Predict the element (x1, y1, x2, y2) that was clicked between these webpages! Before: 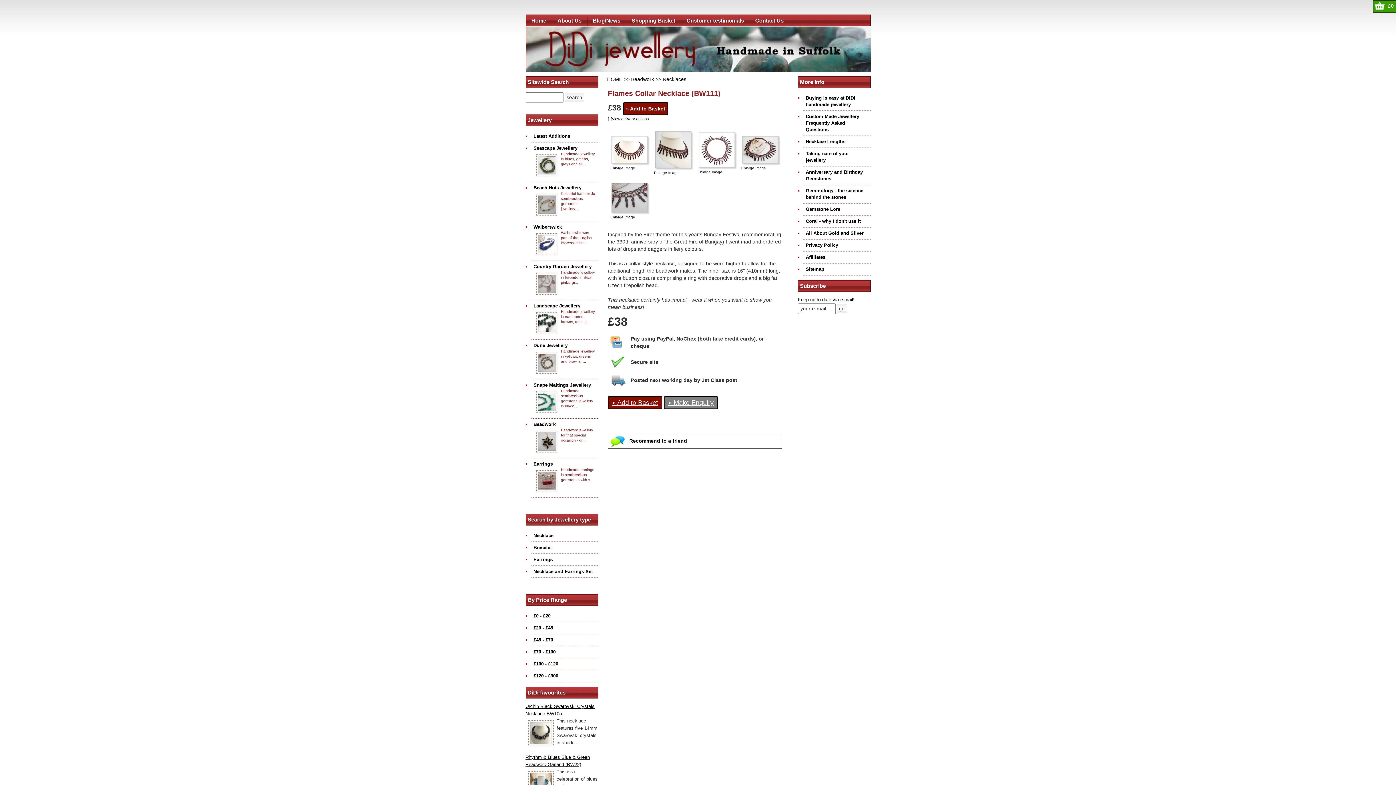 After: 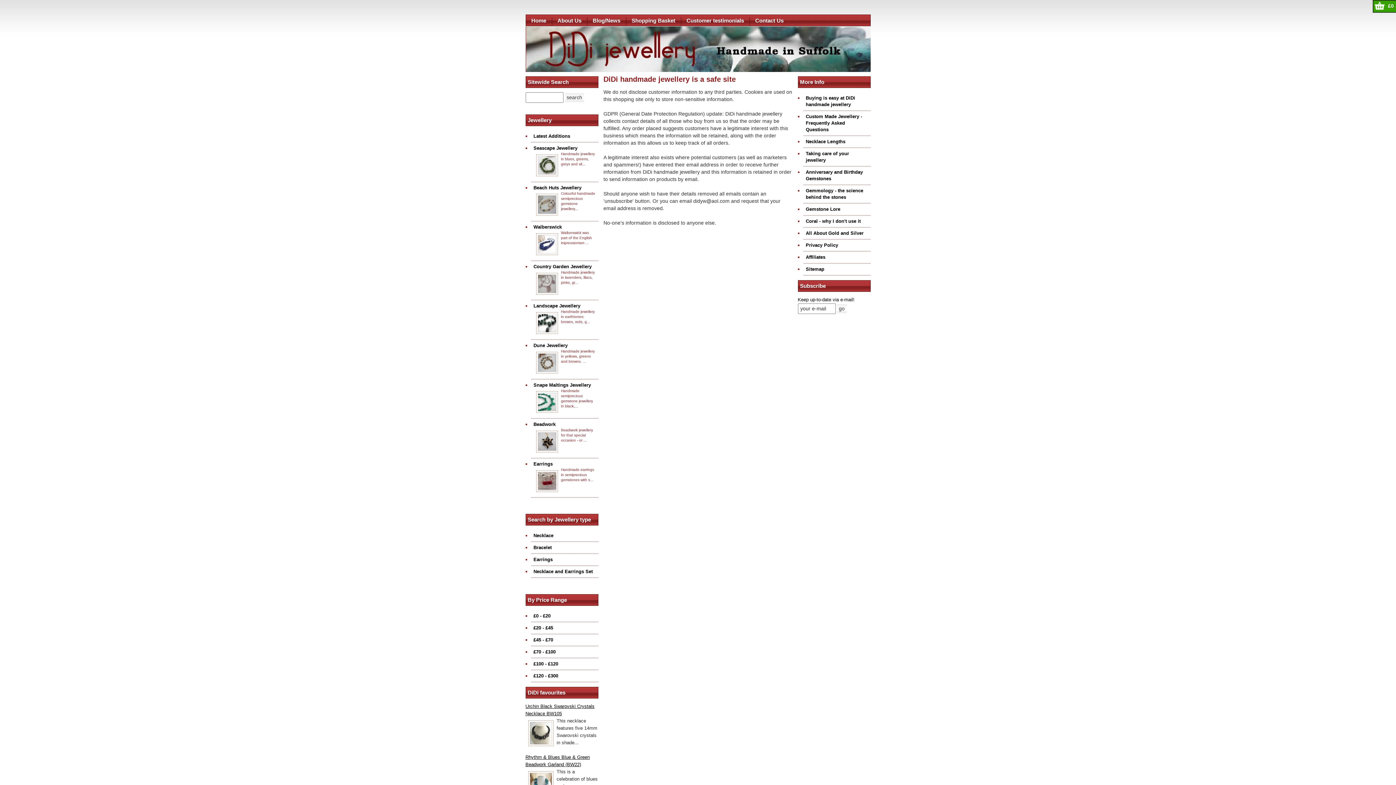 Action: label: Privacy Policy bbox: (806, 242, 838, 248)